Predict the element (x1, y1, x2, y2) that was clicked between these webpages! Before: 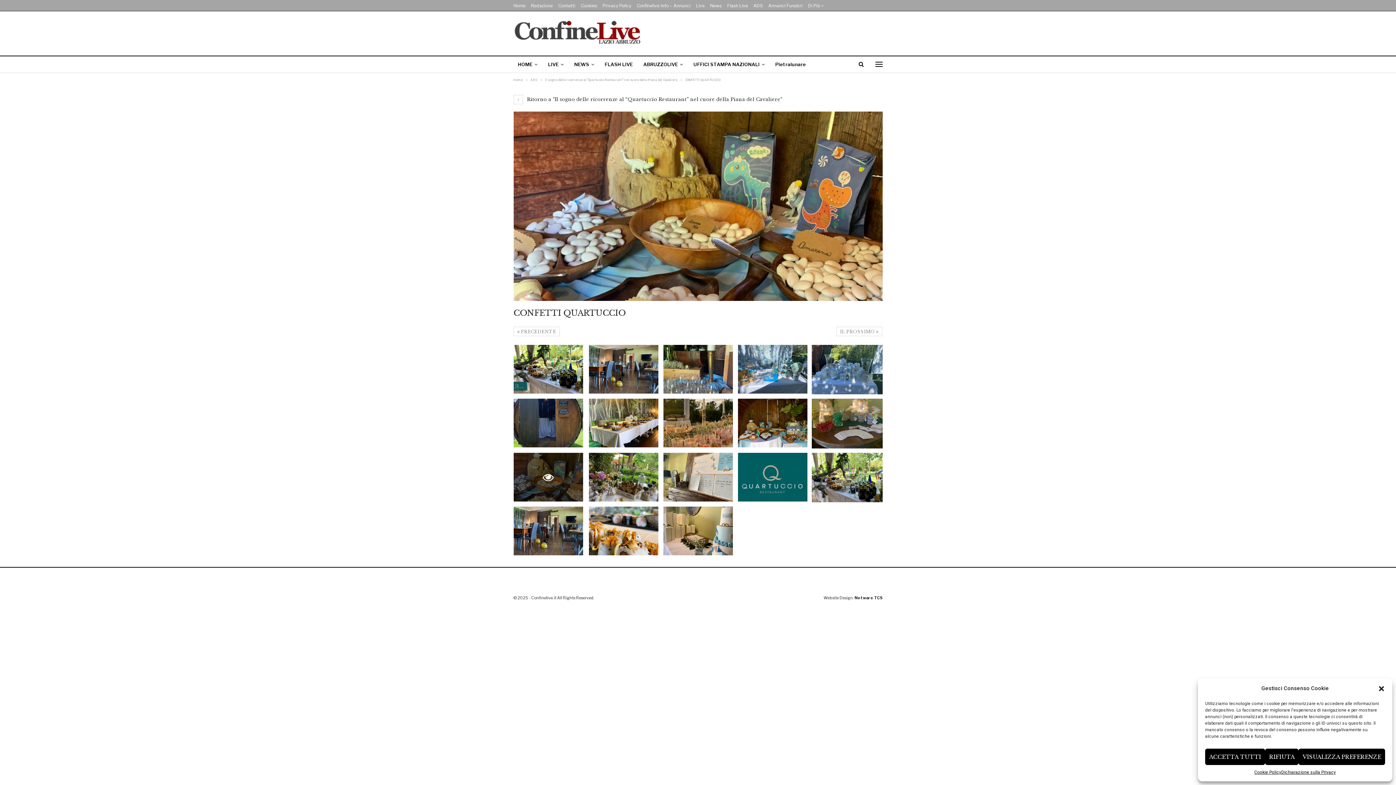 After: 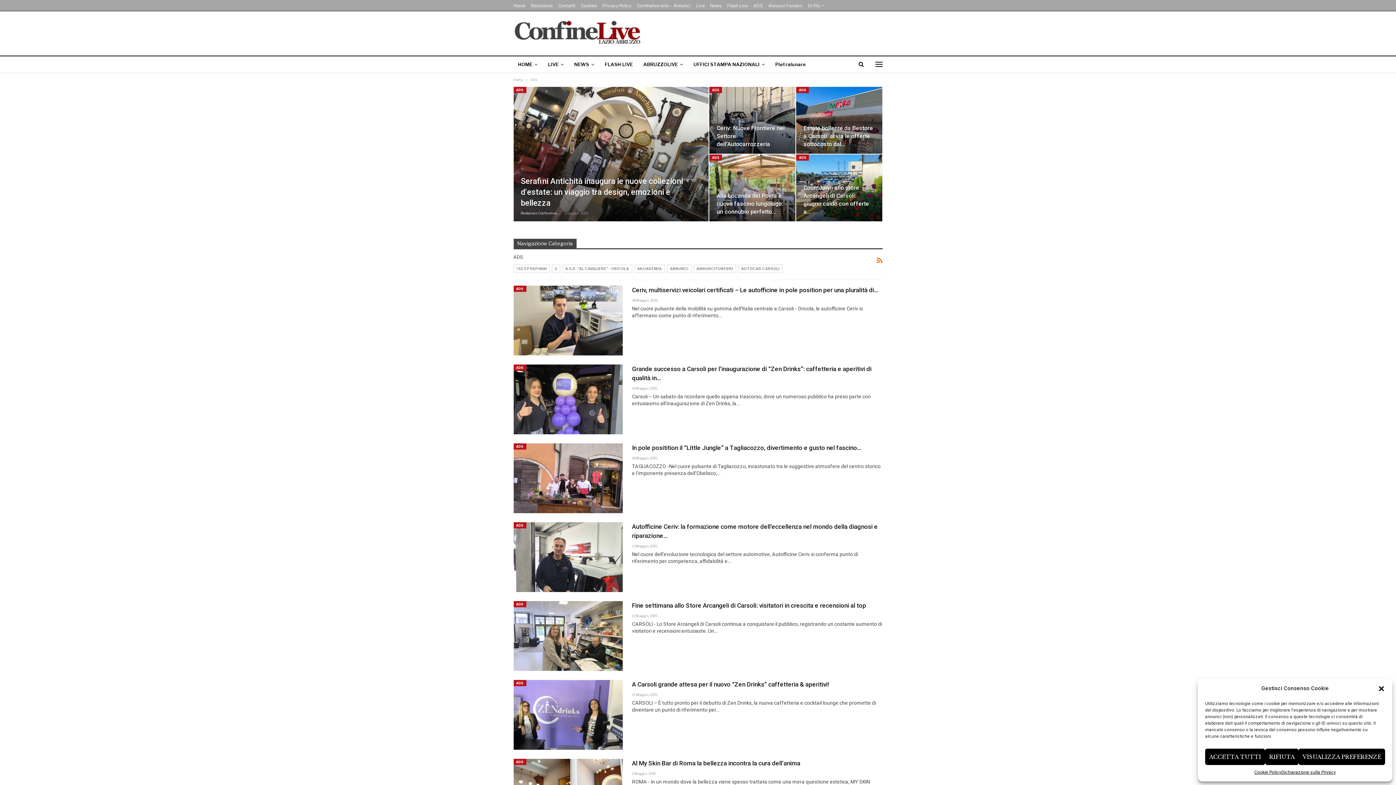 Action: bbox: (530, 76, 537, 84) label: ADS